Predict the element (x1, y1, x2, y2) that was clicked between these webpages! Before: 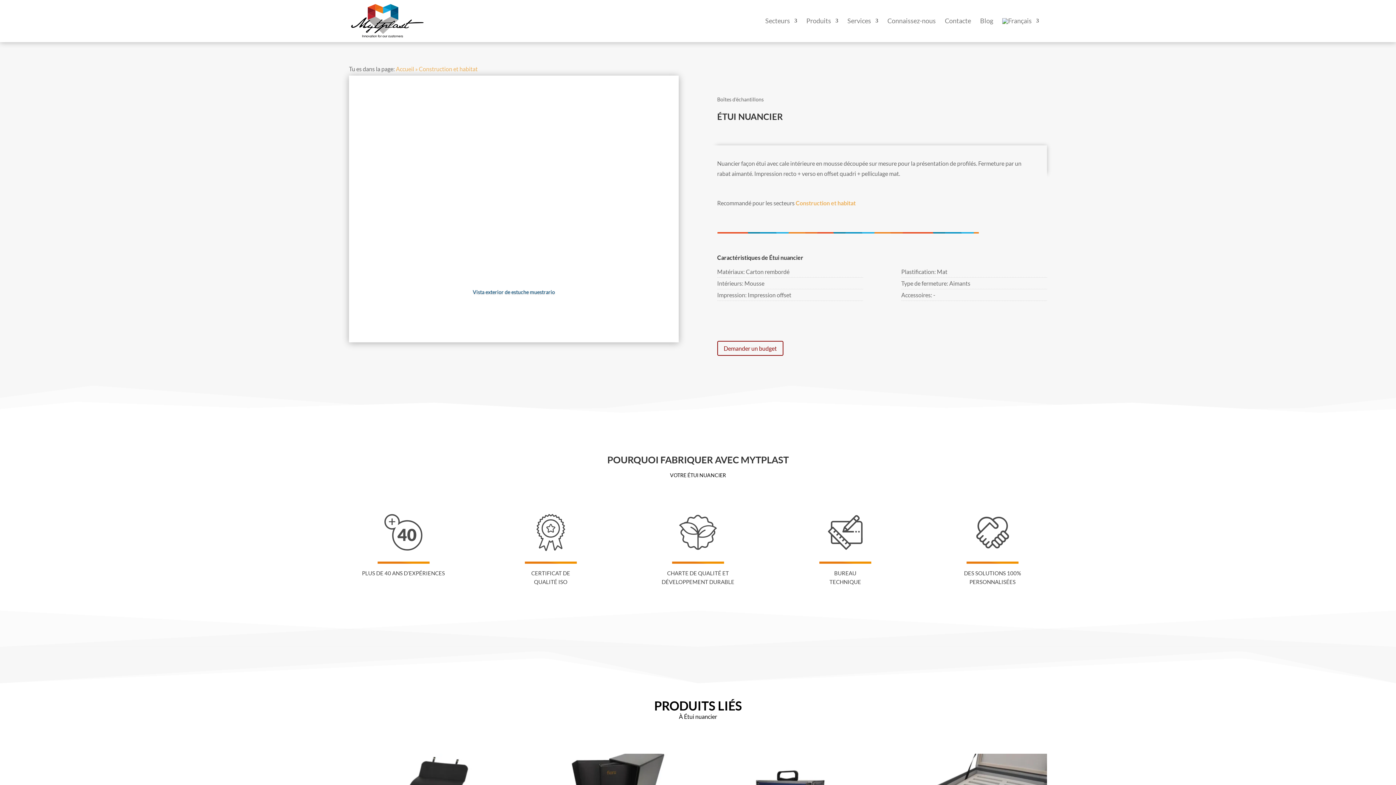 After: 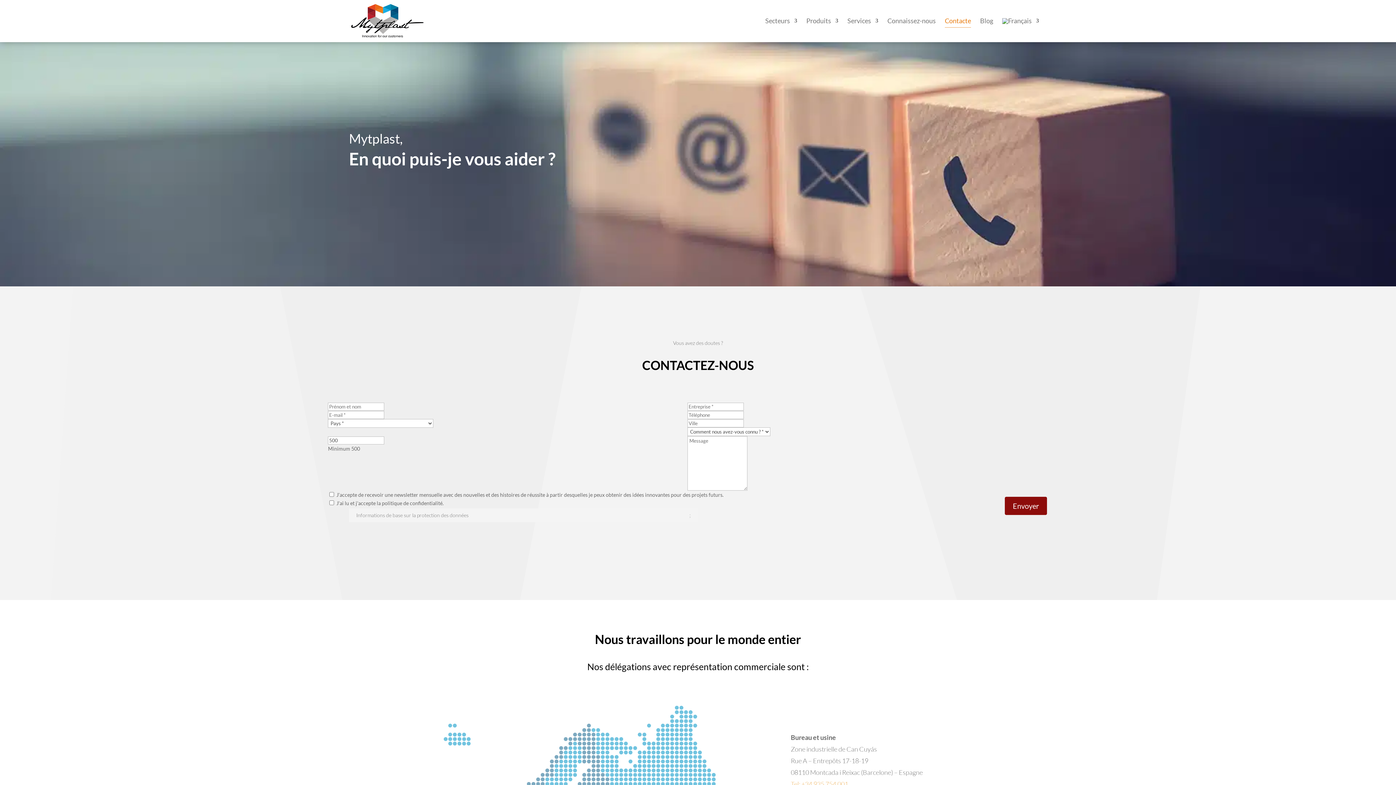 Action: label: Contacte bbox: (945, 18, 971, 41)